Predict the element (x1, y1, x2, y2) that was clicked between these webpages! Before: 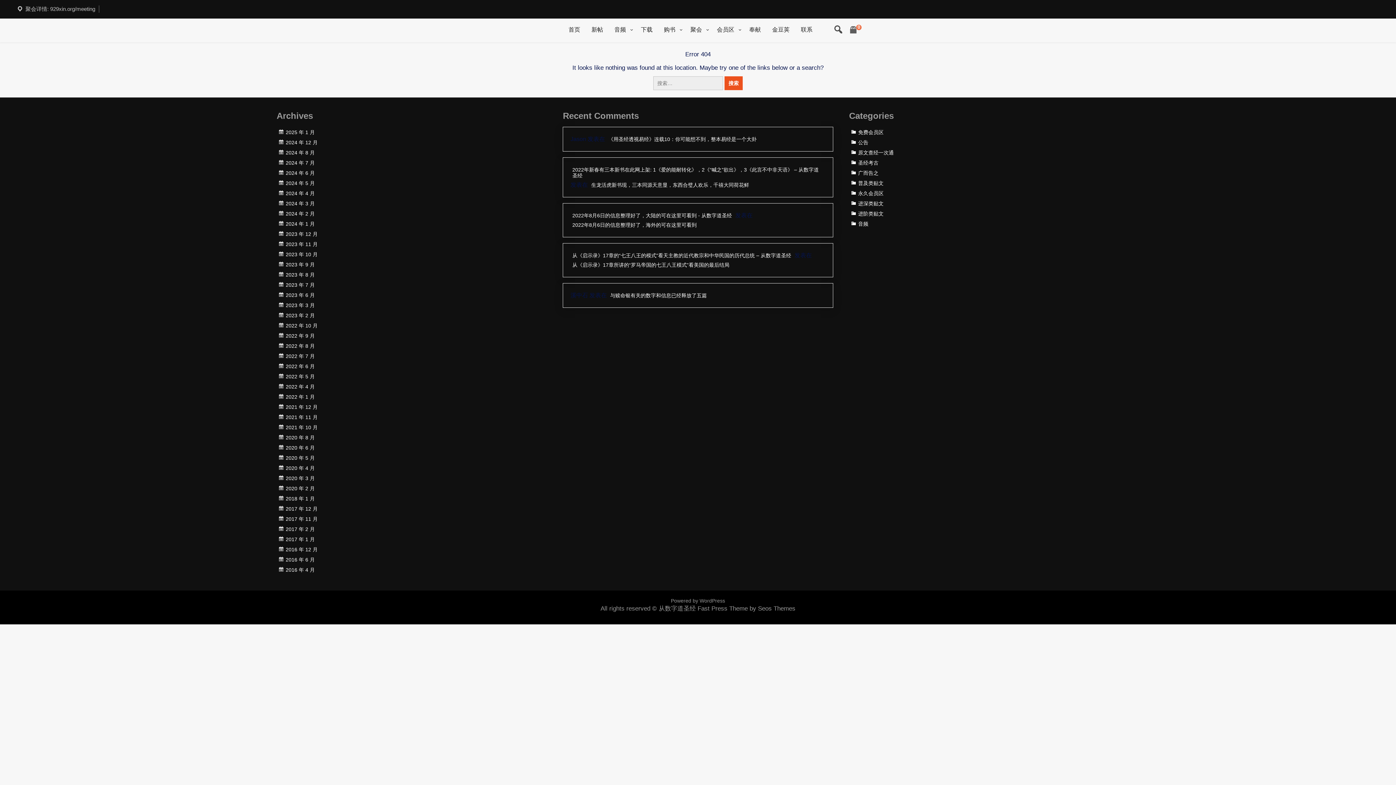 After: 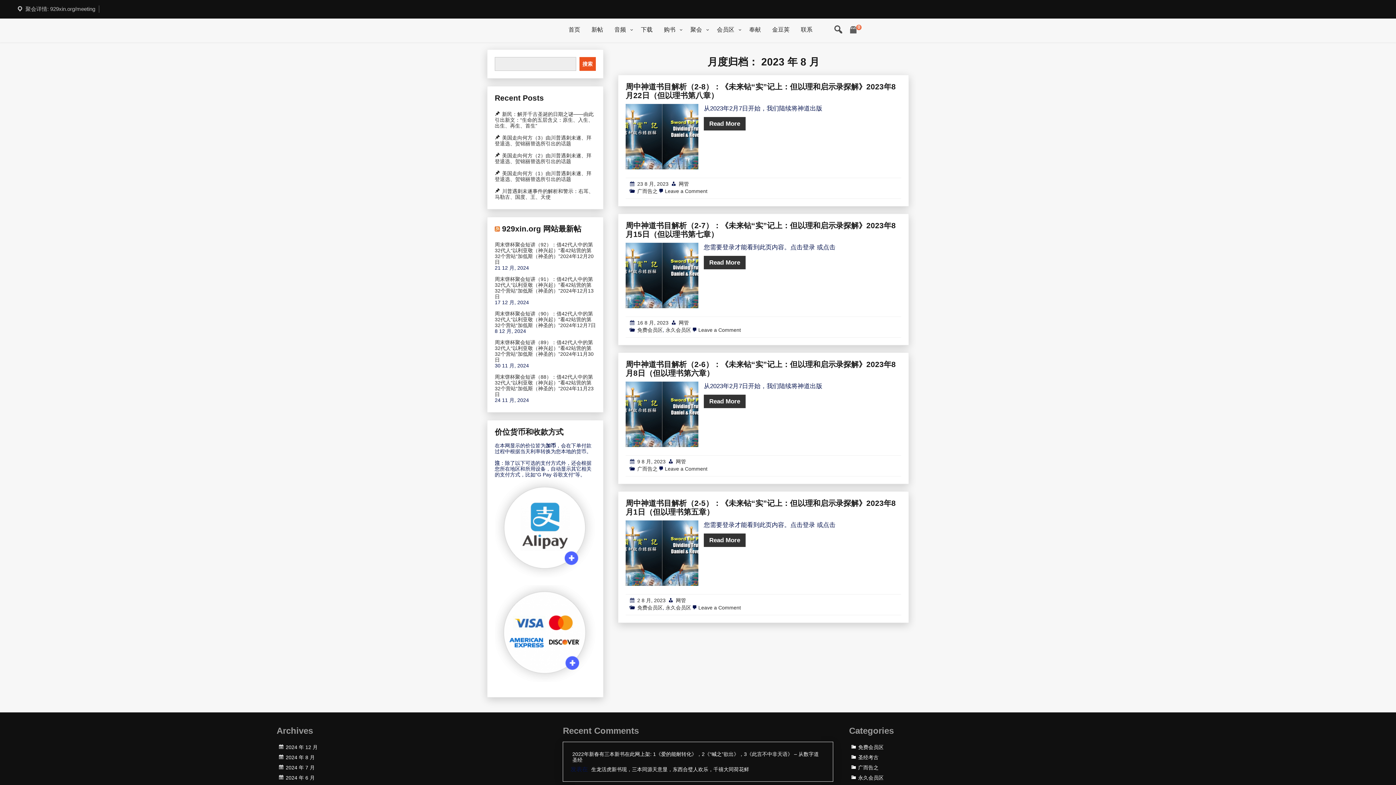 Action: bbox: (278, 271, 314, 277) label: 2023 年 8 月